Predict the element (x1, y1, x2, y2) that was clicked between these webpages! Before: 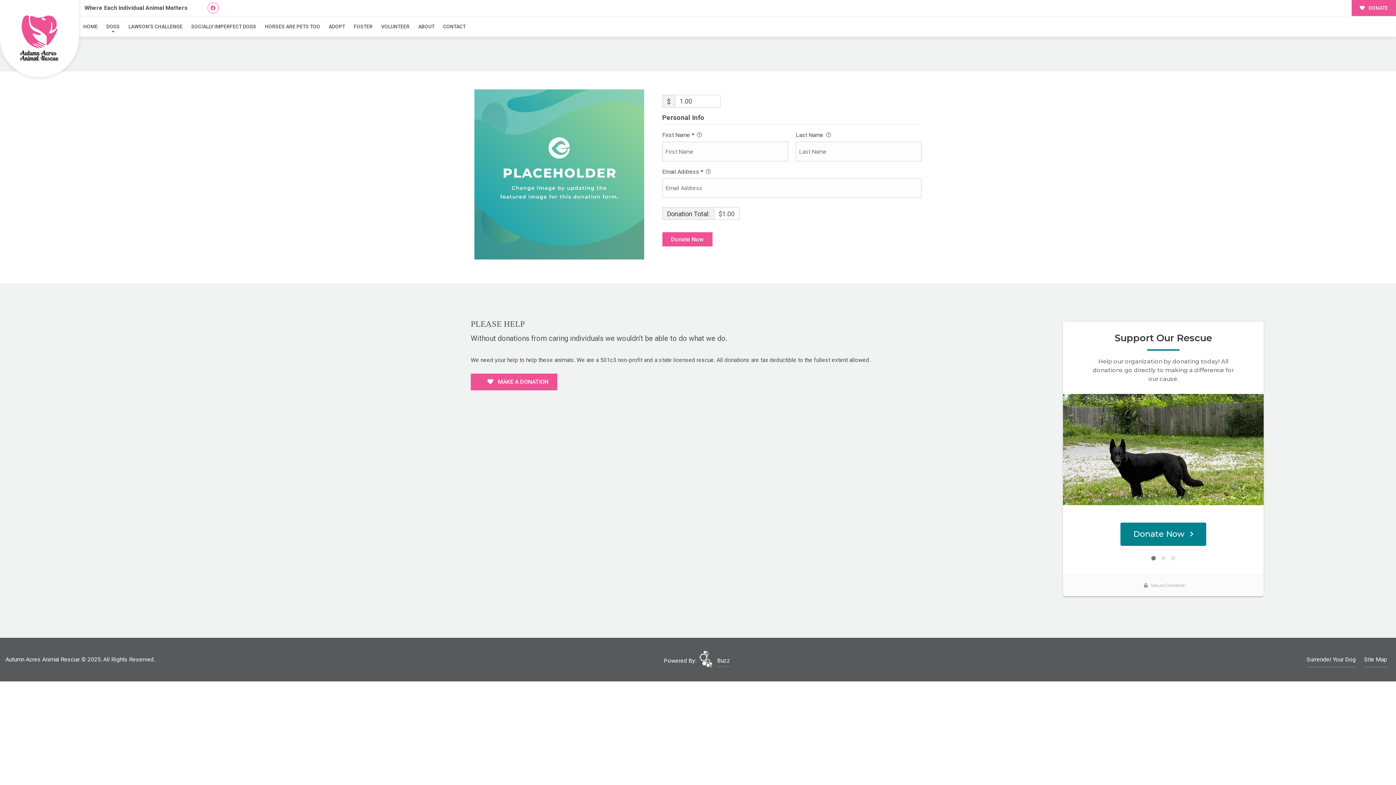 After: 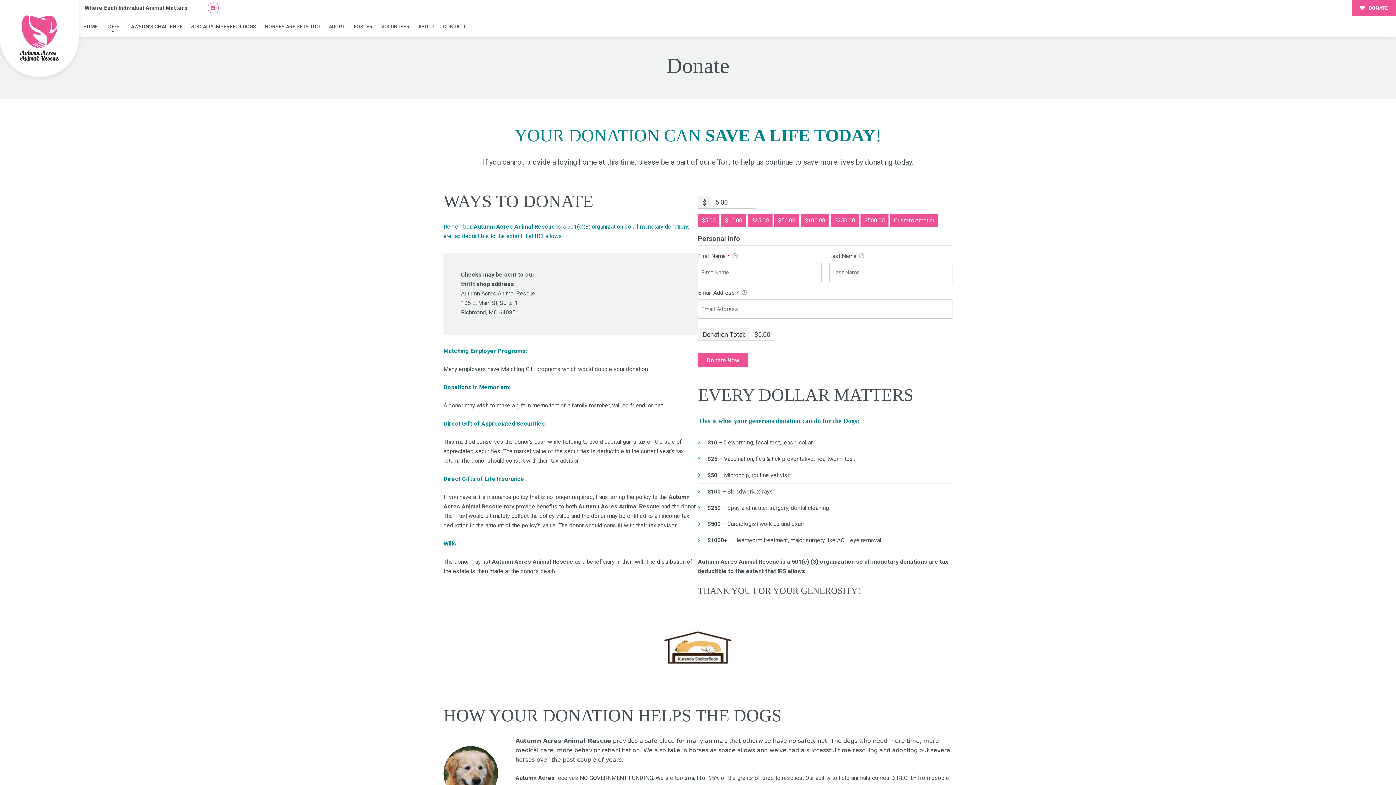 Action: label:  MAKE A DONATION bbox: (470, 373, 557, 390)